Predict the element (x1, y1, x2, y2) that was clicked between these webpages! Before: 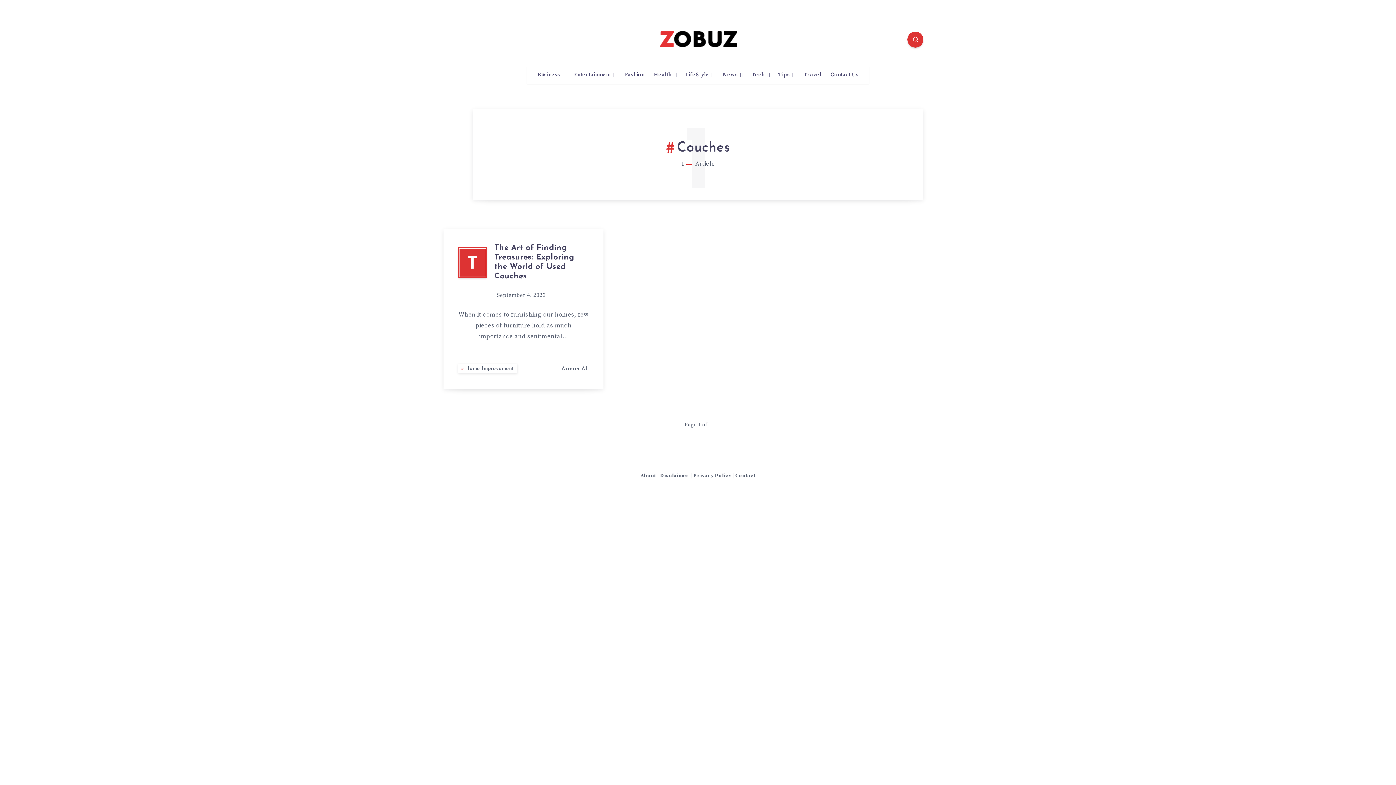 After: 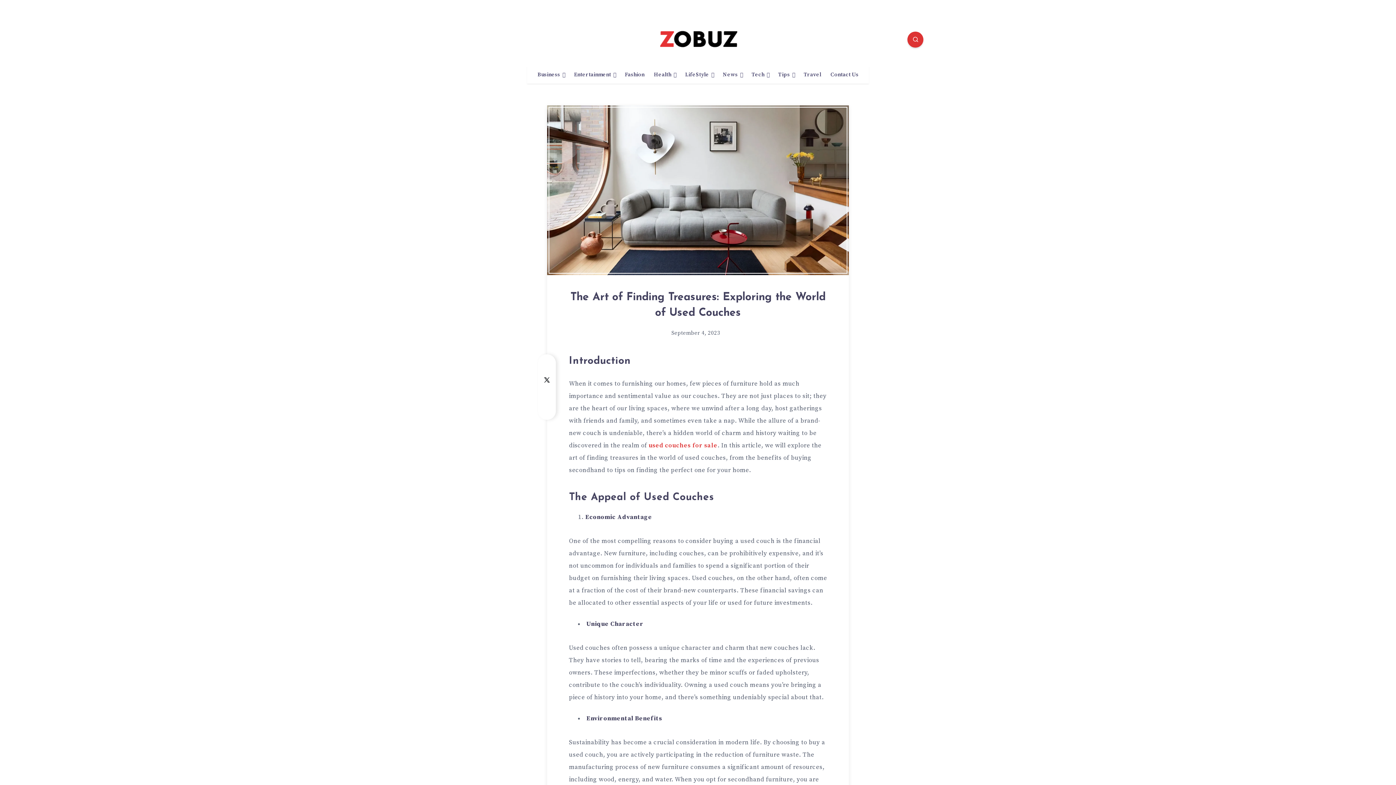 Action: bbox: (458, 247, 487, 278) label: T